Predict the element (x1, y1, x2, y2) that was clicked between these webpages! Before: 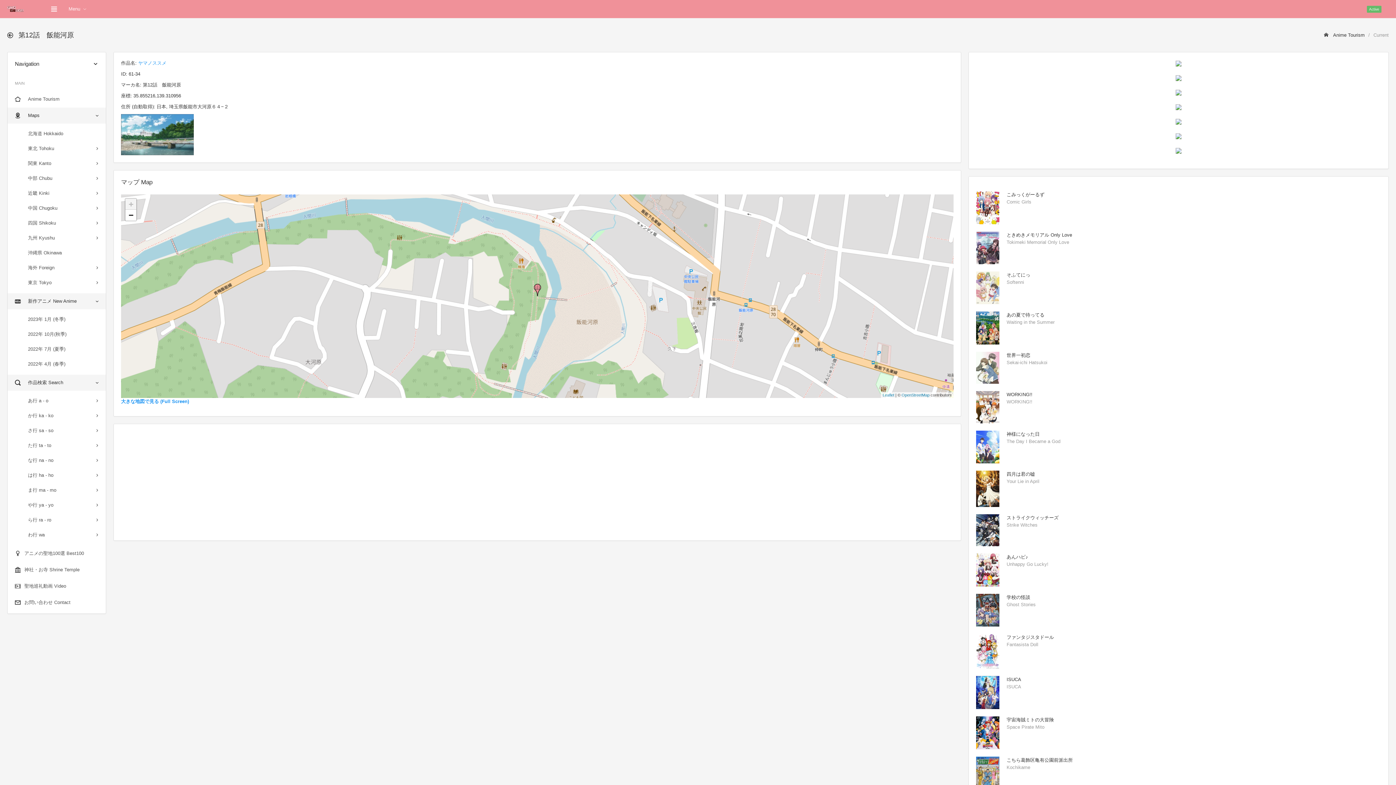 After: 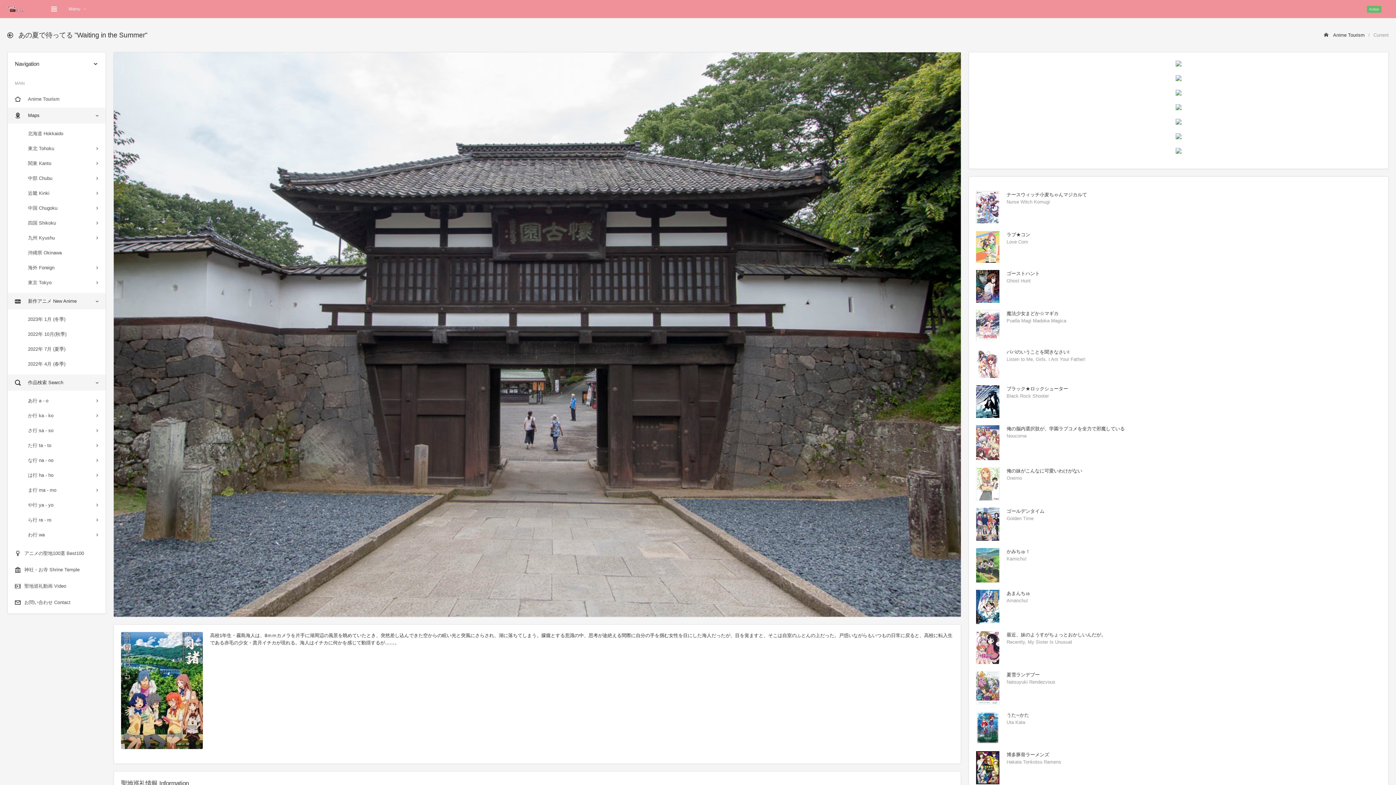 Action: bbox: (976, 325, 999, 330)